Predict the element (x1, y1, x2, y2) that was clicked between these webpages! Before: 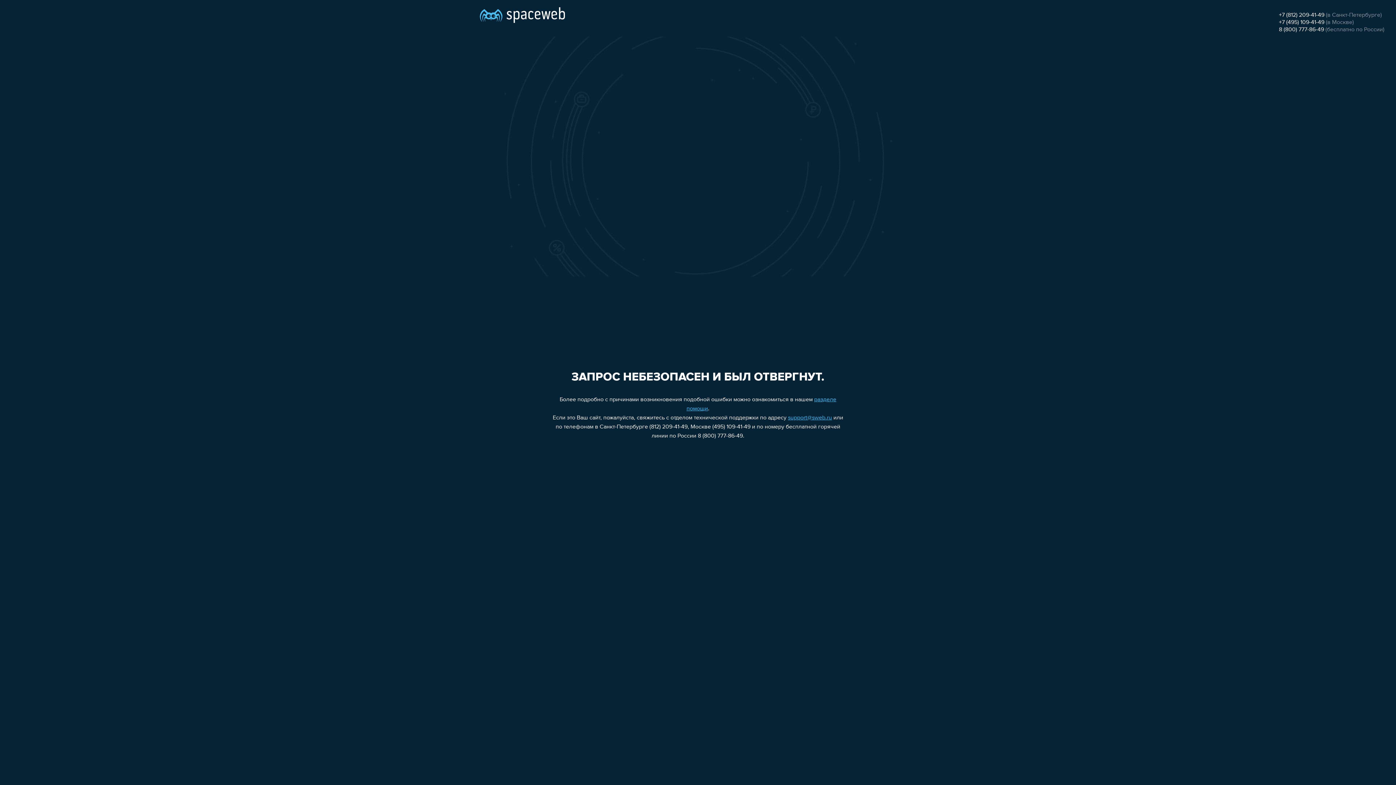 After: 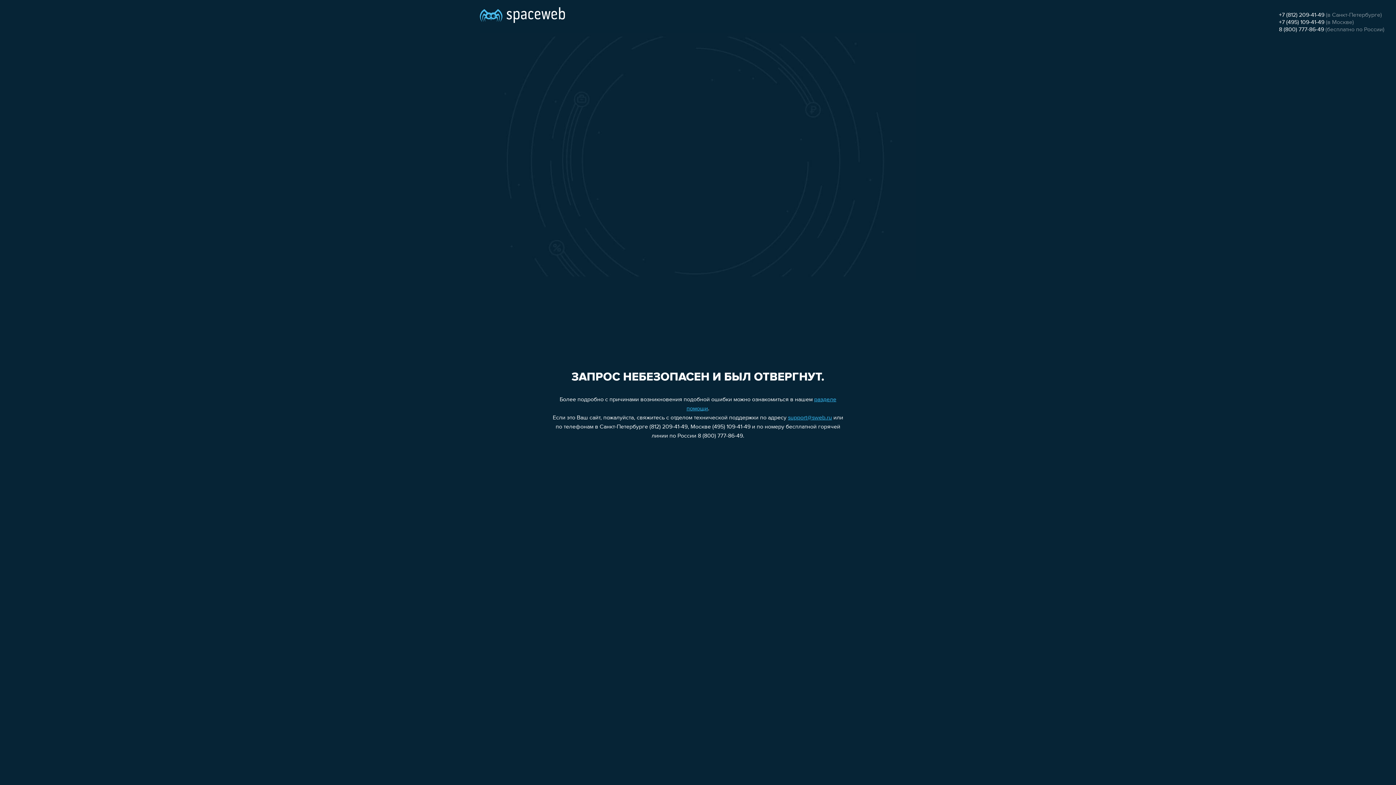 Action: label: +7 (495) 109-41-49 bbox: (1279, 19, 1324, 25)